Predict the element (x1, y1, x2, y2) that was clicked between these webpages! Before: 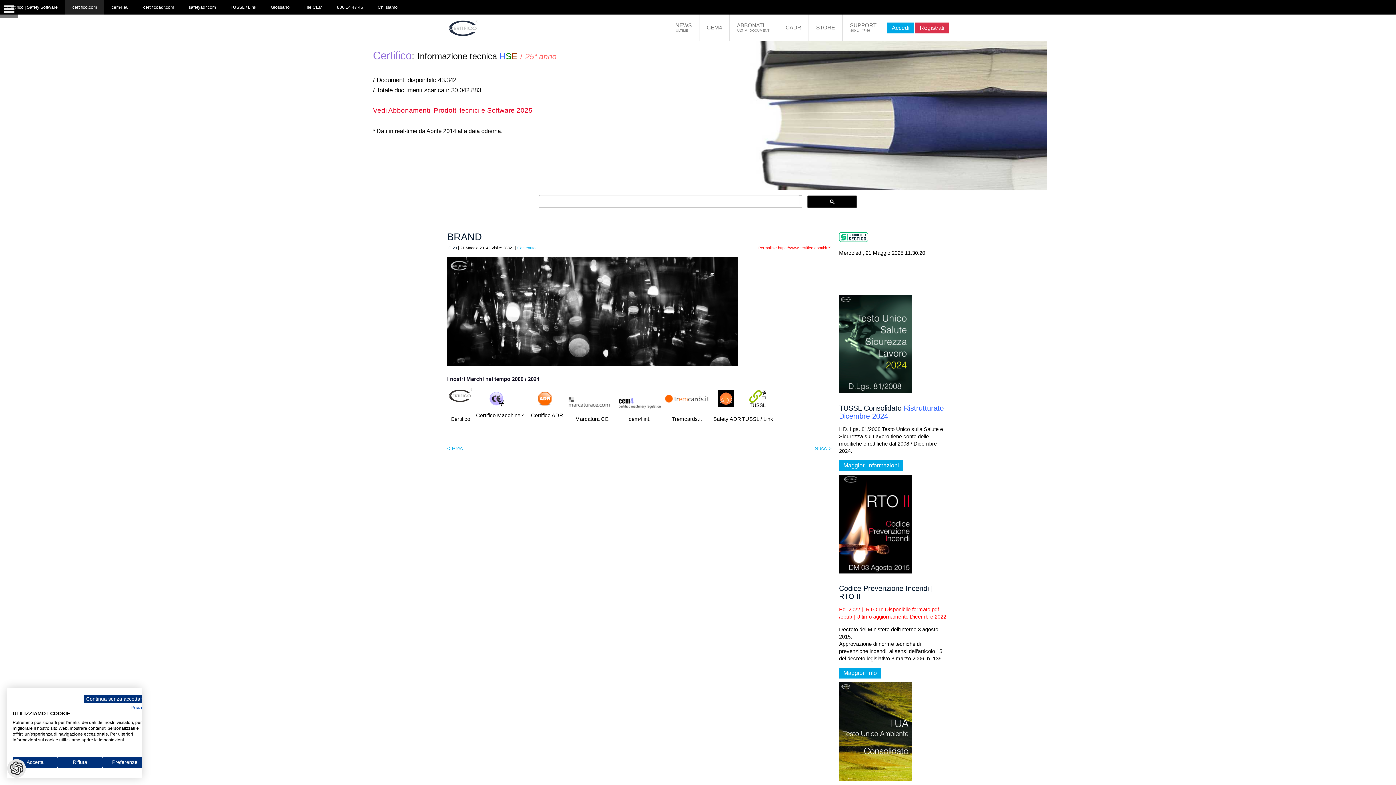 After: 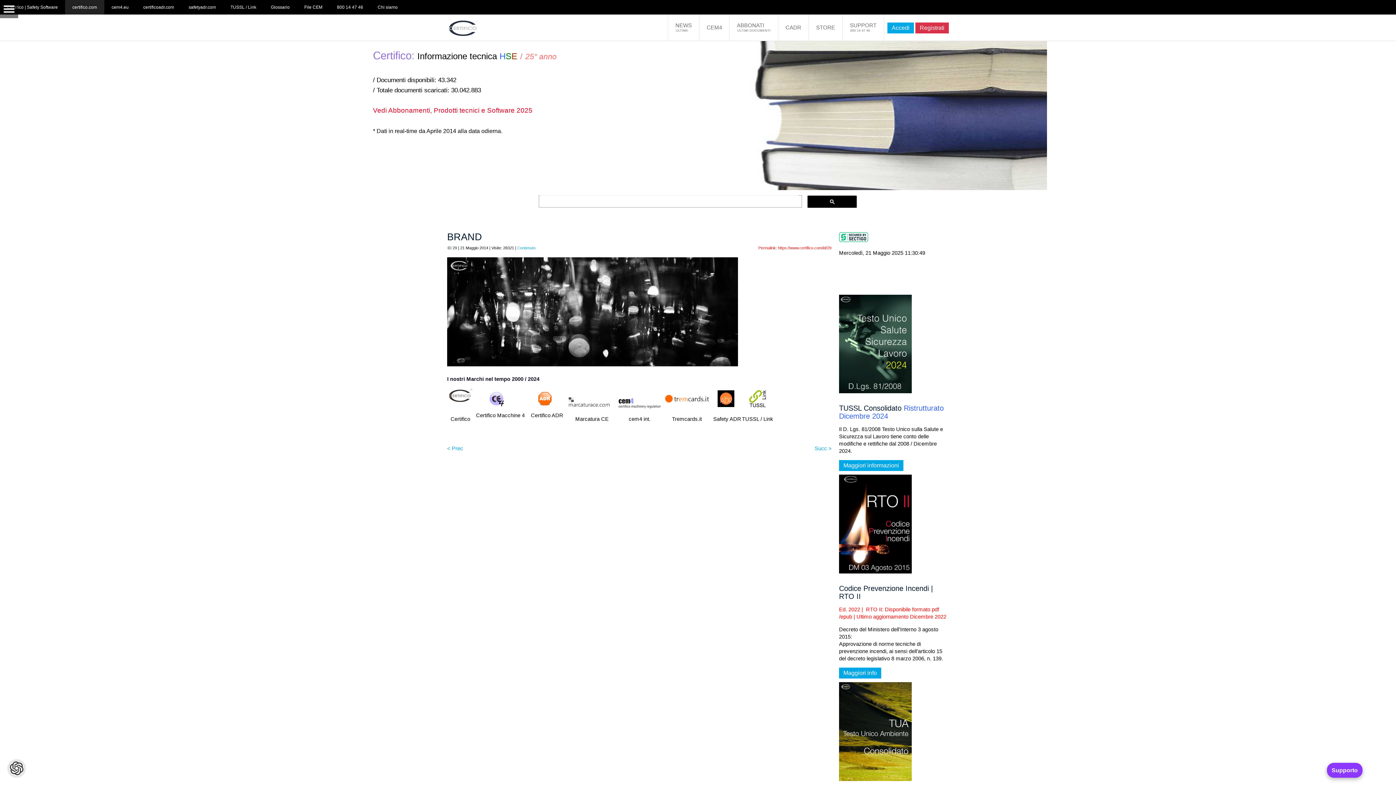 Action: label: Chiudere l'avviso cookie senza specificare le preferenze bbox: (84, 695, 147, 703)